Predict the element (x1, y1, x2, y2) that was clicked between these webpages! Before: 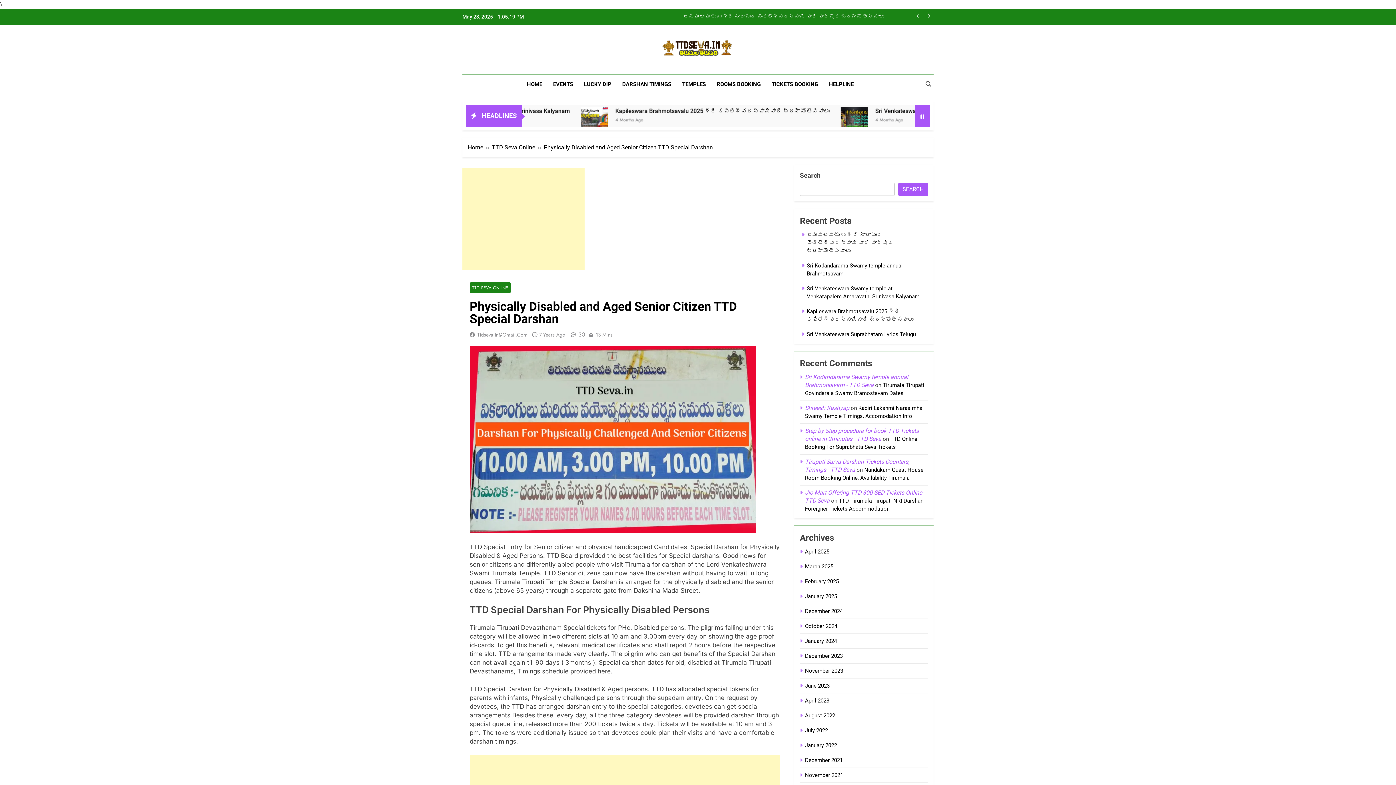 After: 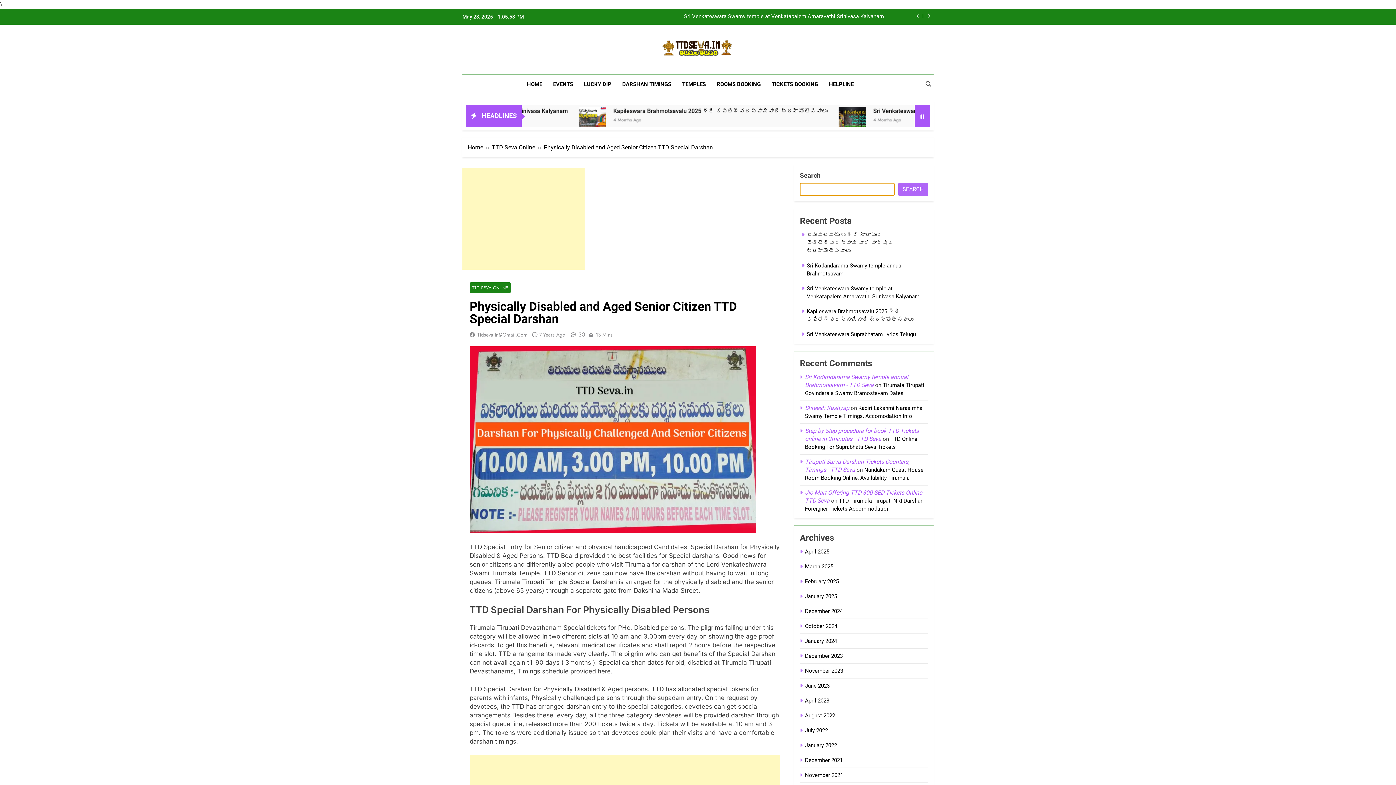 Action: label: Search bbox: (898, 183, 928, 196)